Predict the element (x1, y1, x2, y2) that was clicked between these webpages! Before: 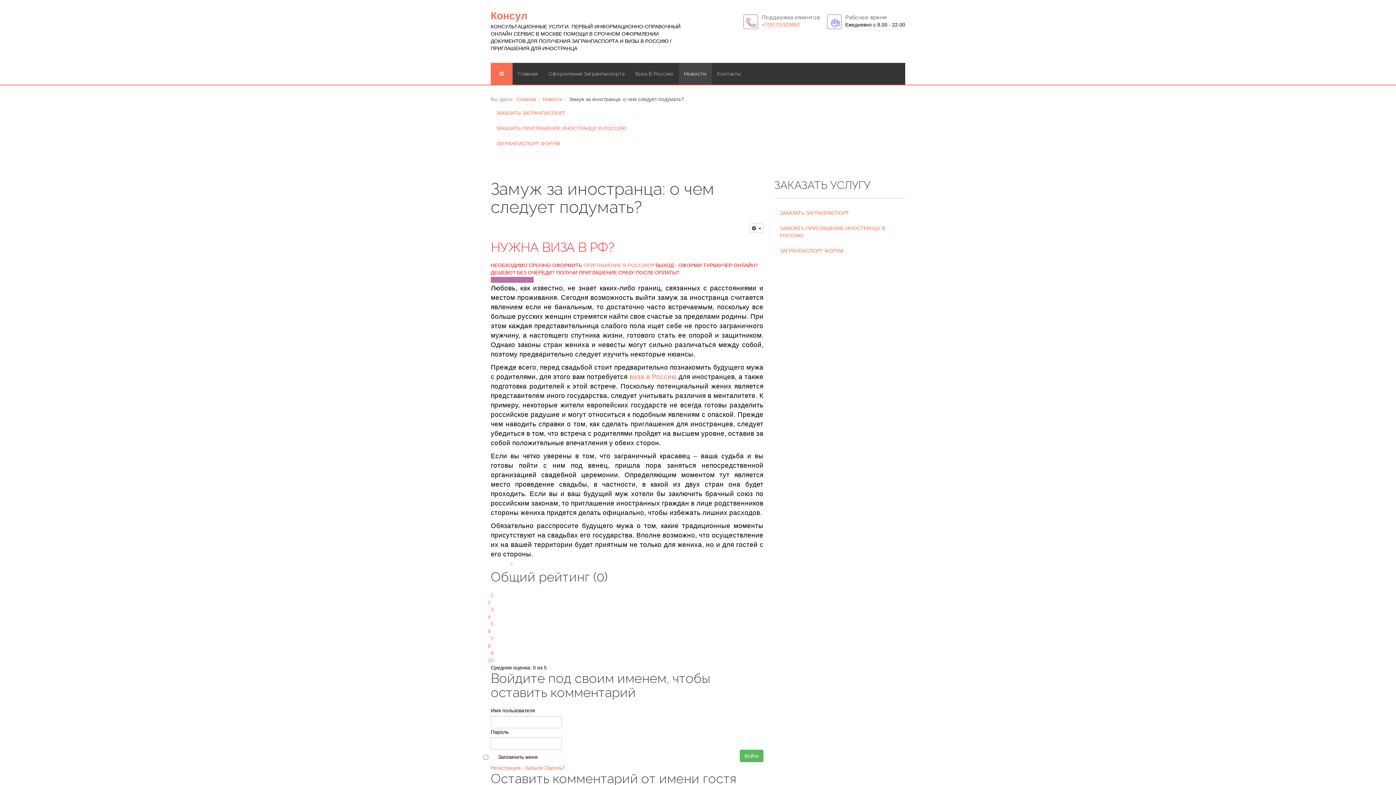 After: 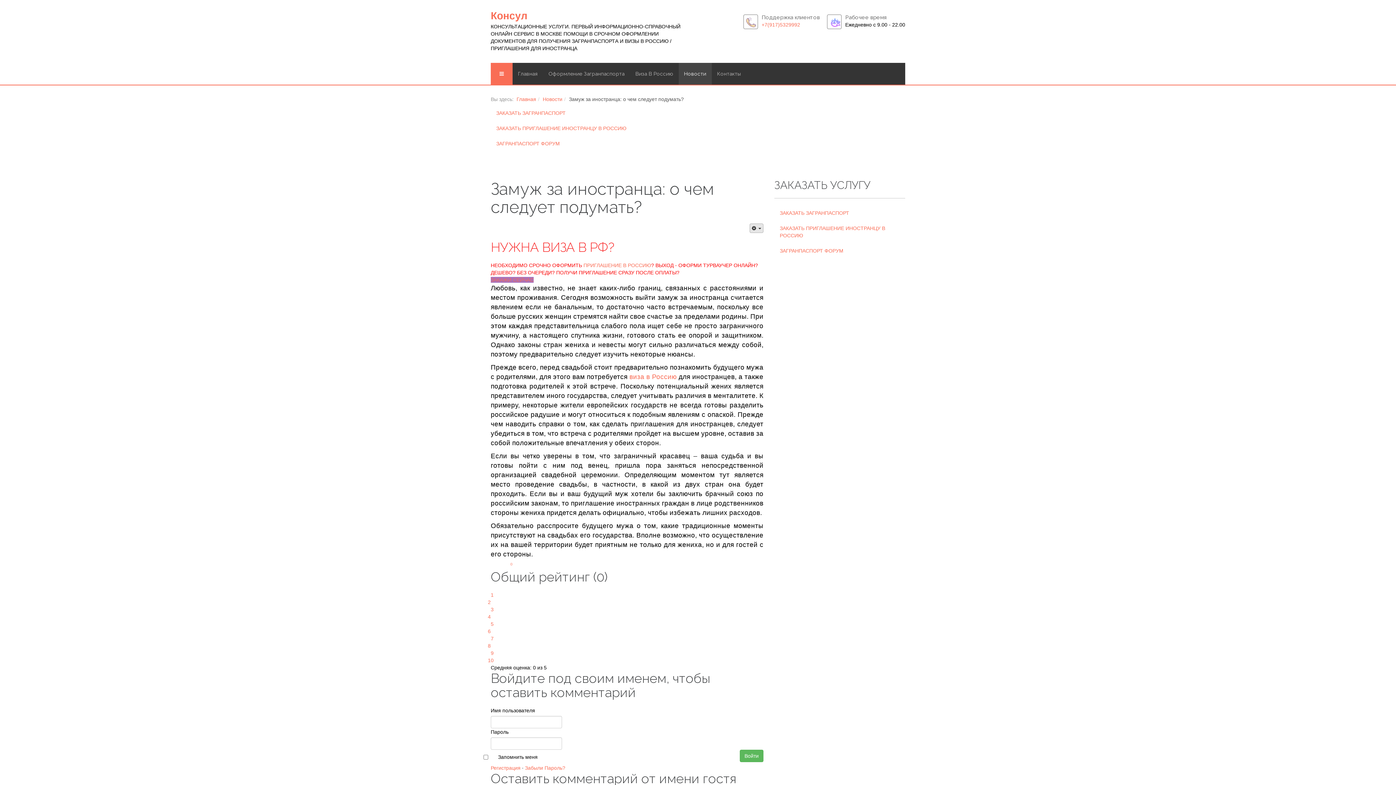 Action: bbox: (749, 223, 763, 233) label:  